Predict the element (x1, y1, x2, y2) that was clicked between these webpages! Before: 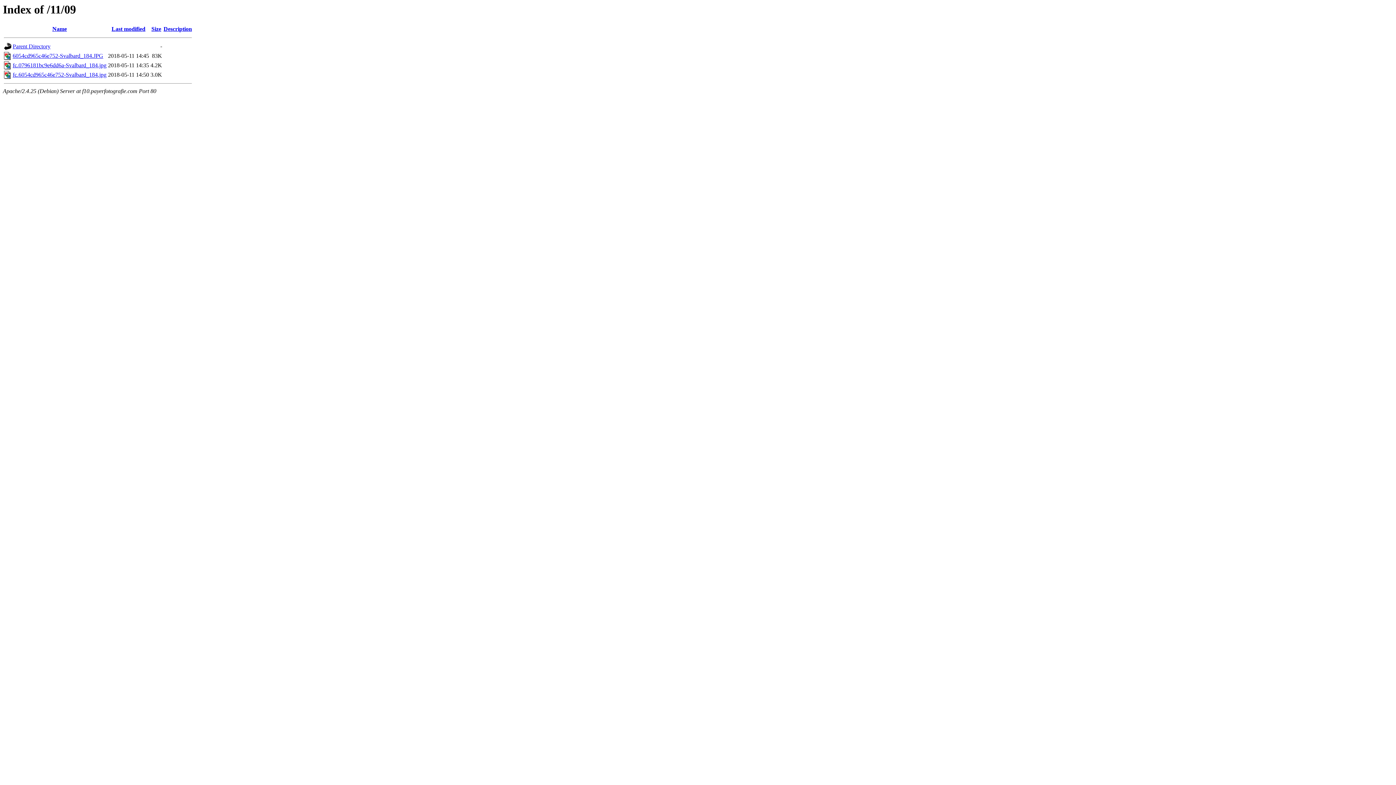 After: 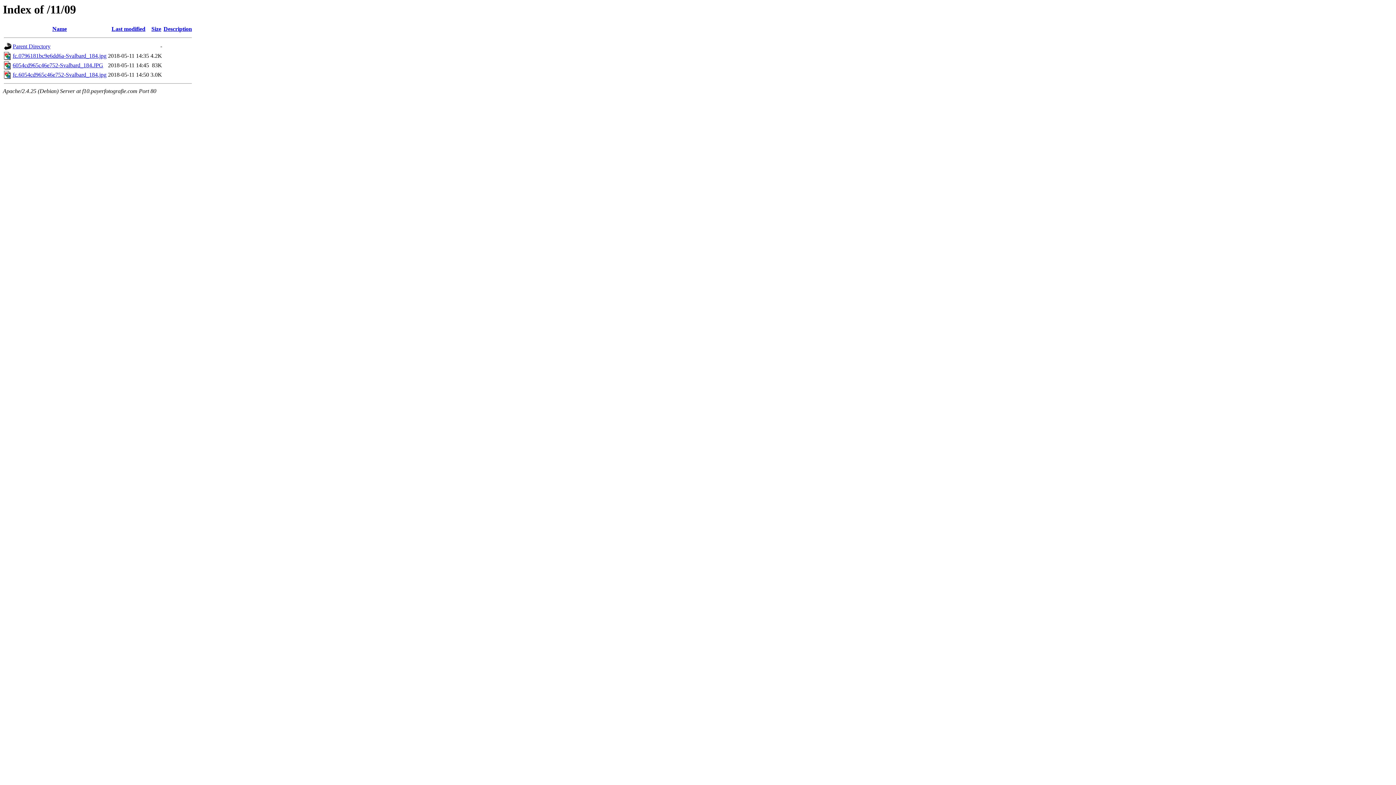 Action: bbox: (111, 25, 145, 32) label: Last modified